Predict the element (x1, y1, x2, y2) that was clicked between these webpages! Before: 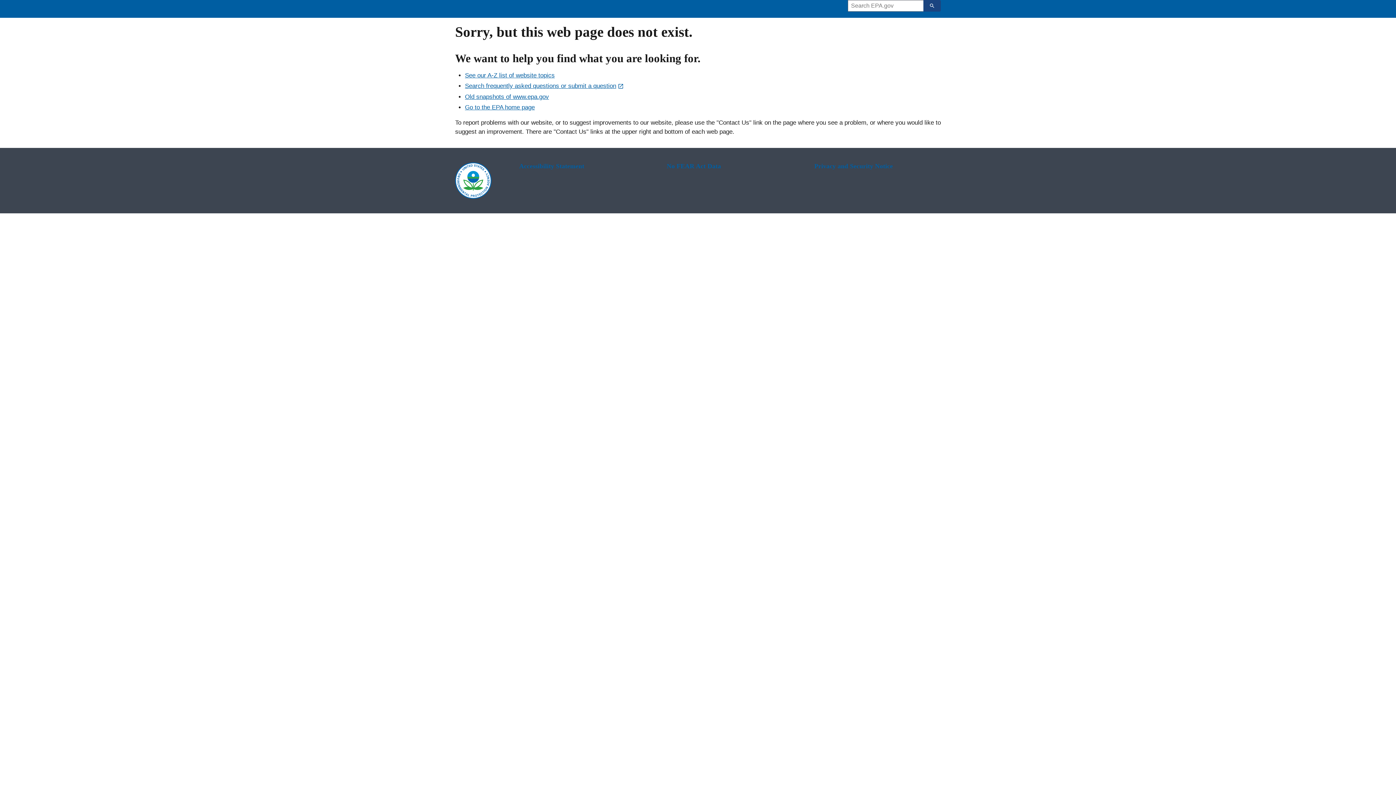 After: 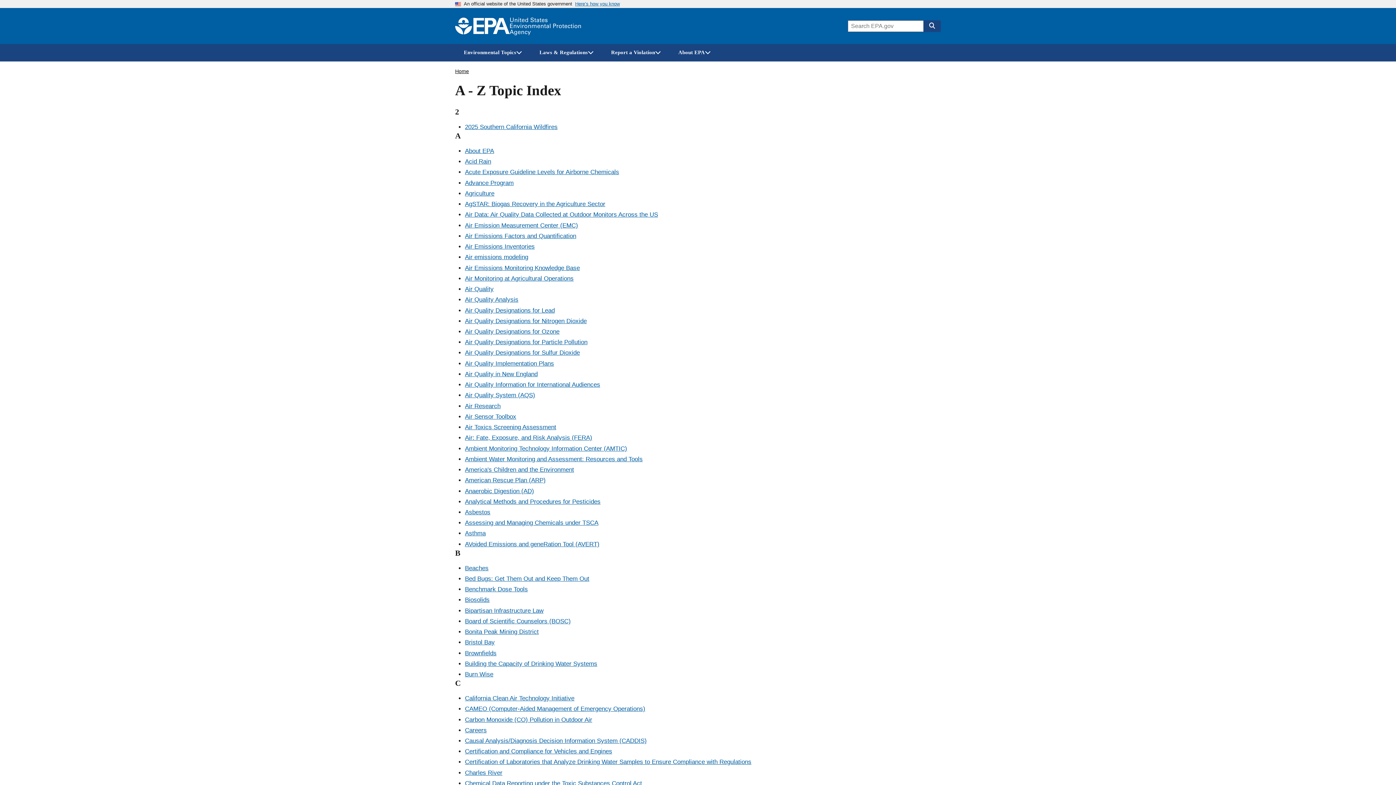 Action: bbox: (465, 72, 554, 78) label: See our A-Z list of website topics